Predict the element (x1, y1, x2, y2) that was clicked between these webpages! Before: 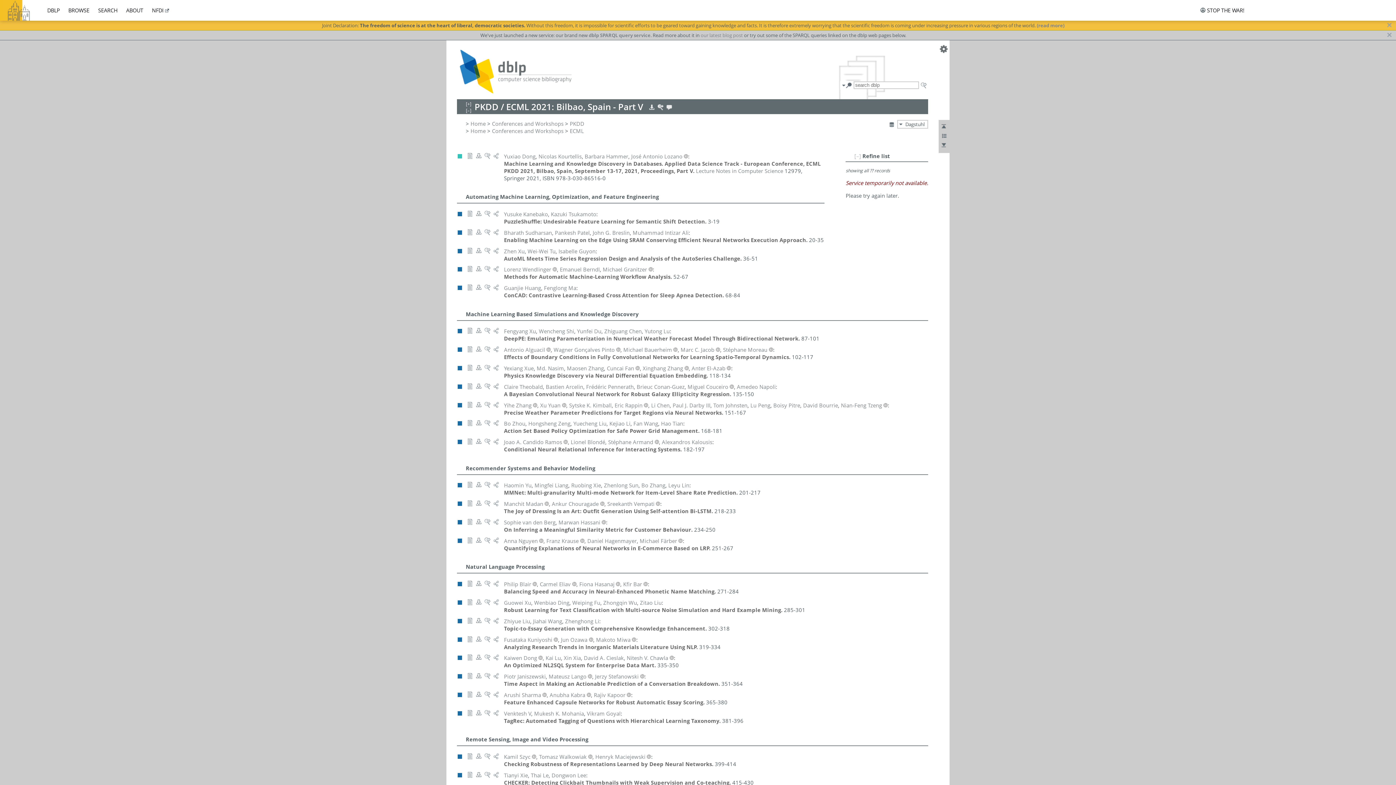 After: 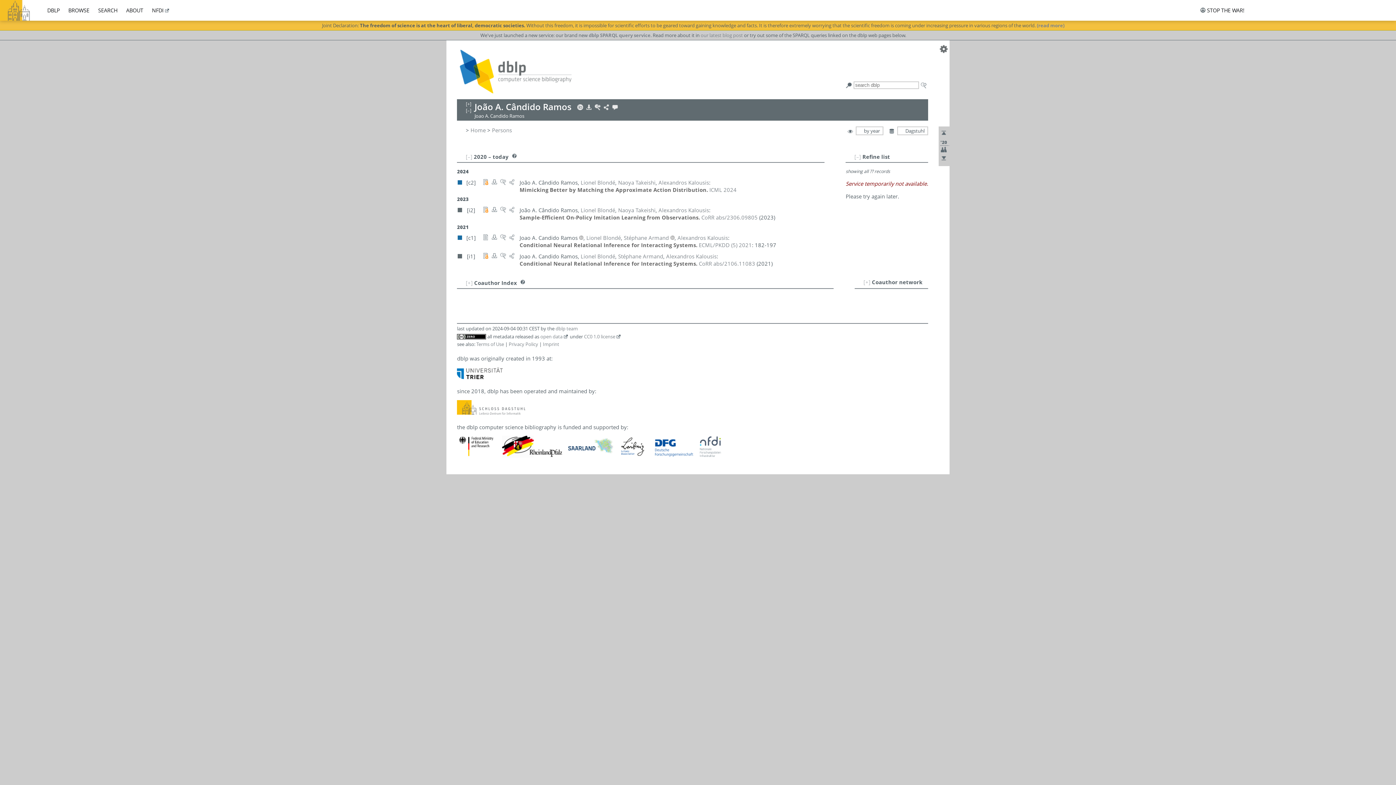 Action: label: Joao A. Candido Ramos bbox: (504, 438, 562, 445)